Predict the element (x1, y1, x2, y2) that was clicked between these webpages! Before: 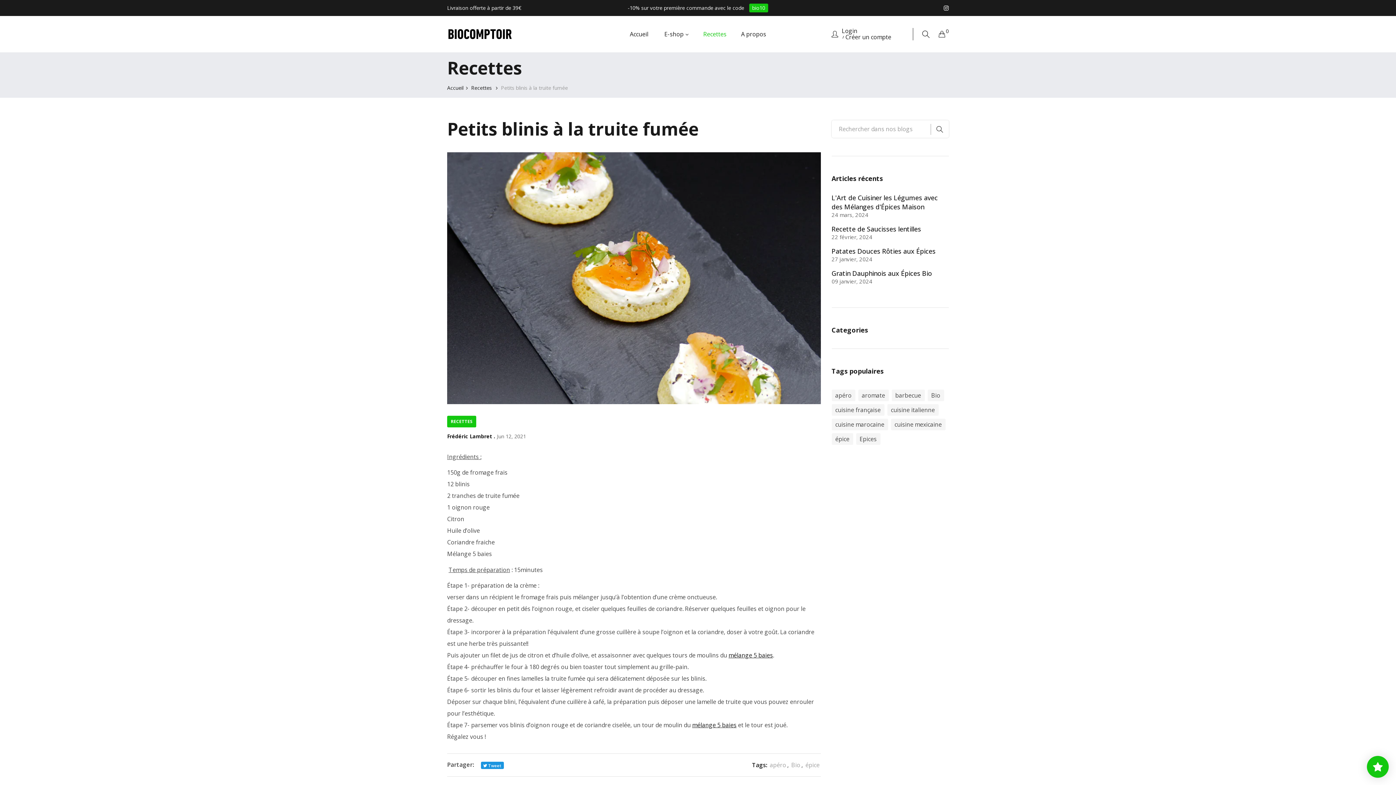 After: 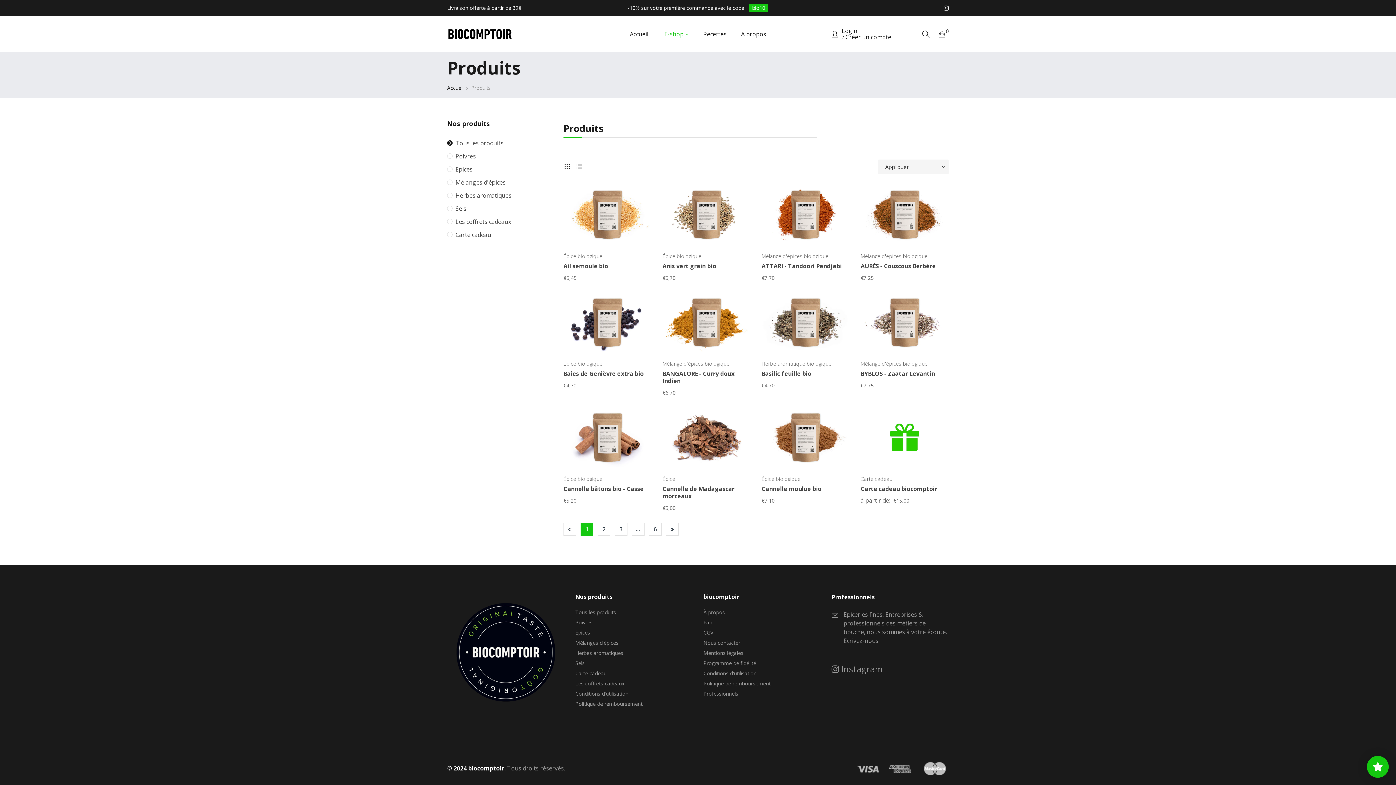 Action: bbox: (657, 24, 696, 44) label: E-shop